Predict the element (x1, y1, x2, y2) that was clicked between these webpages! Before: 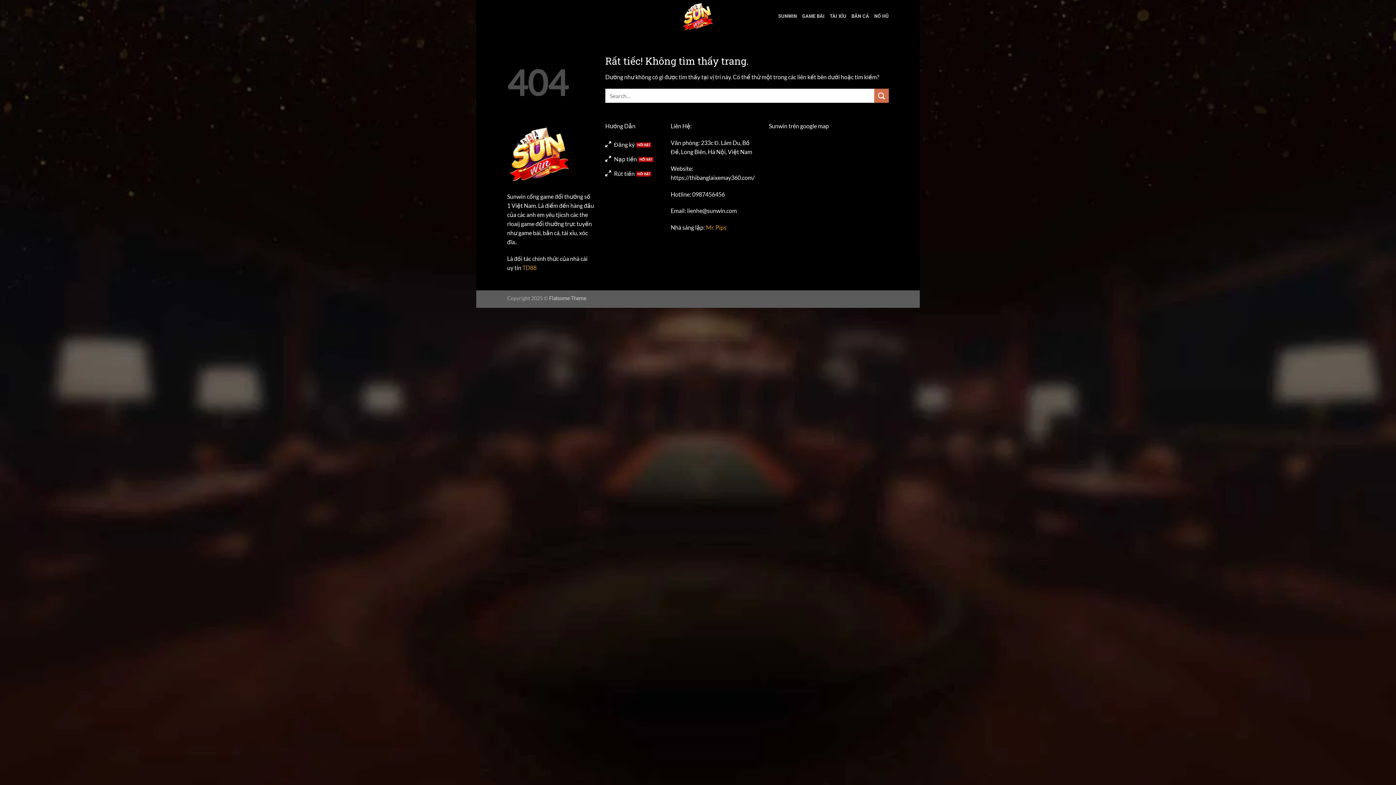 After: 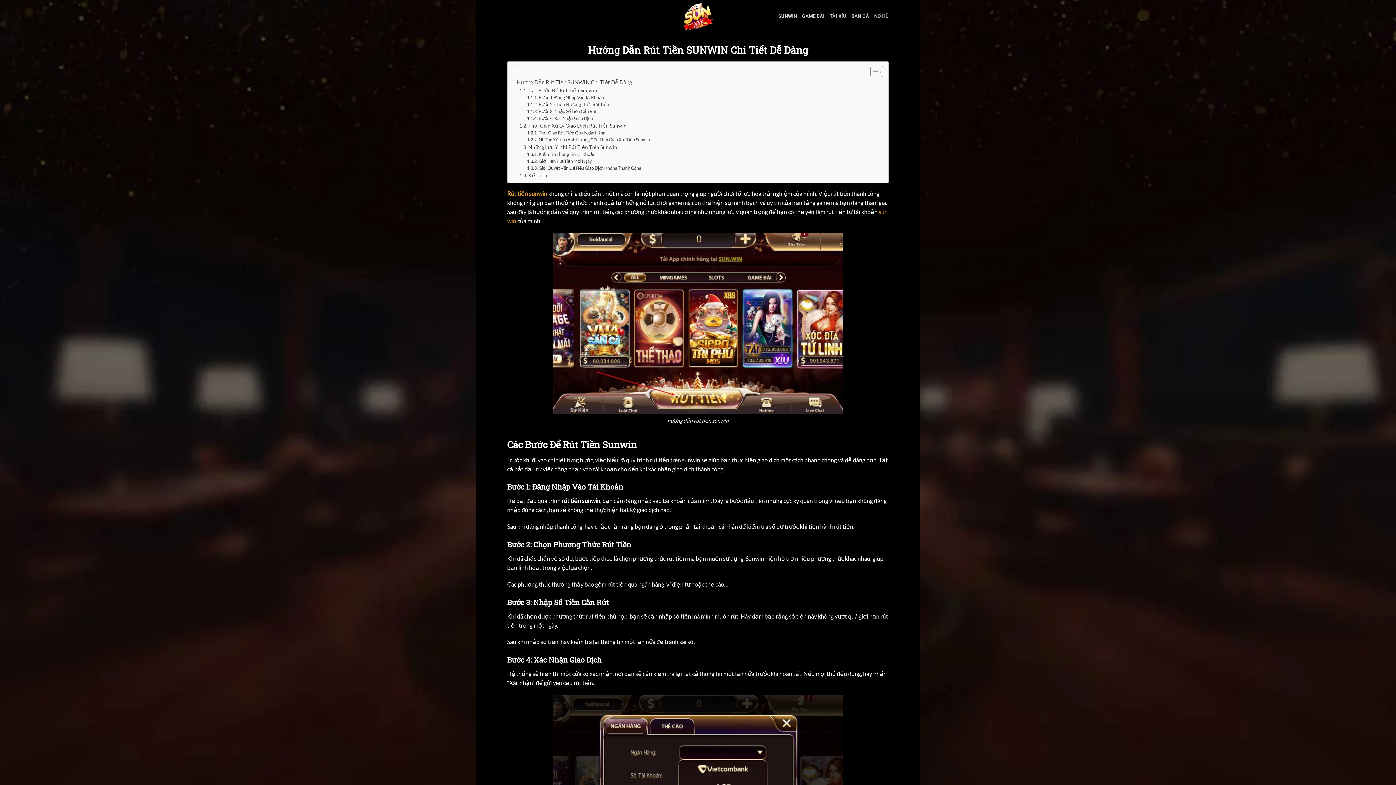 Action: label: Rút tiền bbox: (605, 167, 660, 181)